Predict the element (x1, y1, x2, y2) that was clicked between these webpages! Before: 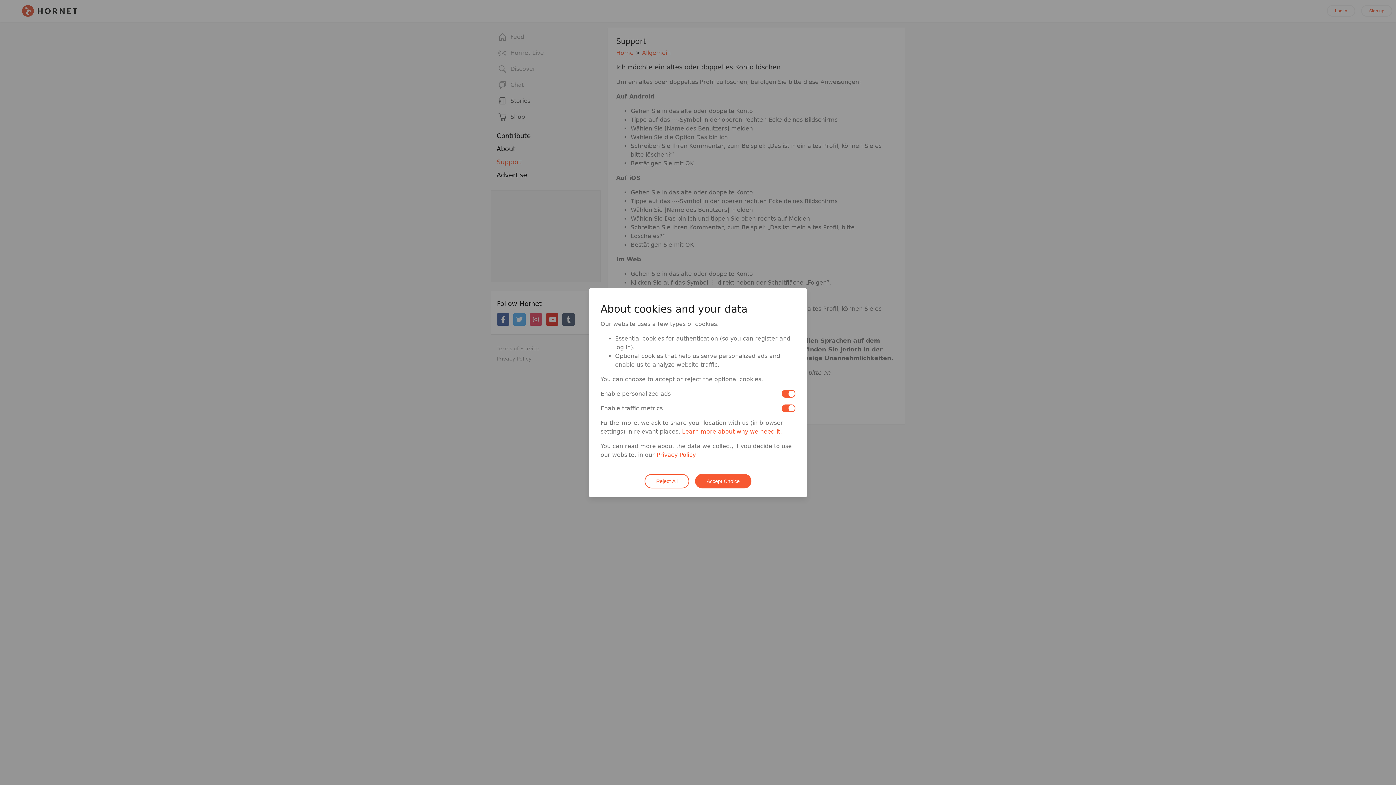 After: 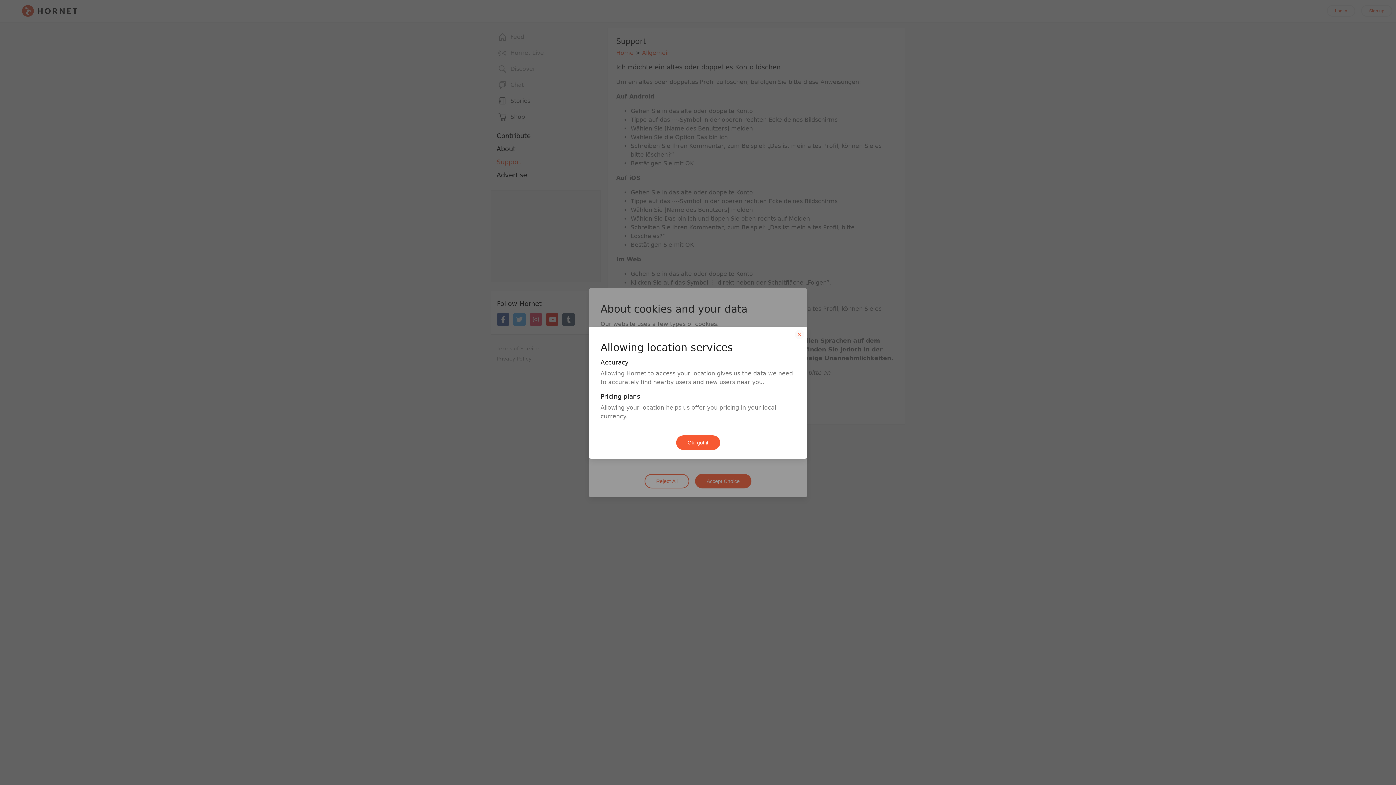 Action: label: Learn more about why we need it. bbox: (682, 428, 782, 435)